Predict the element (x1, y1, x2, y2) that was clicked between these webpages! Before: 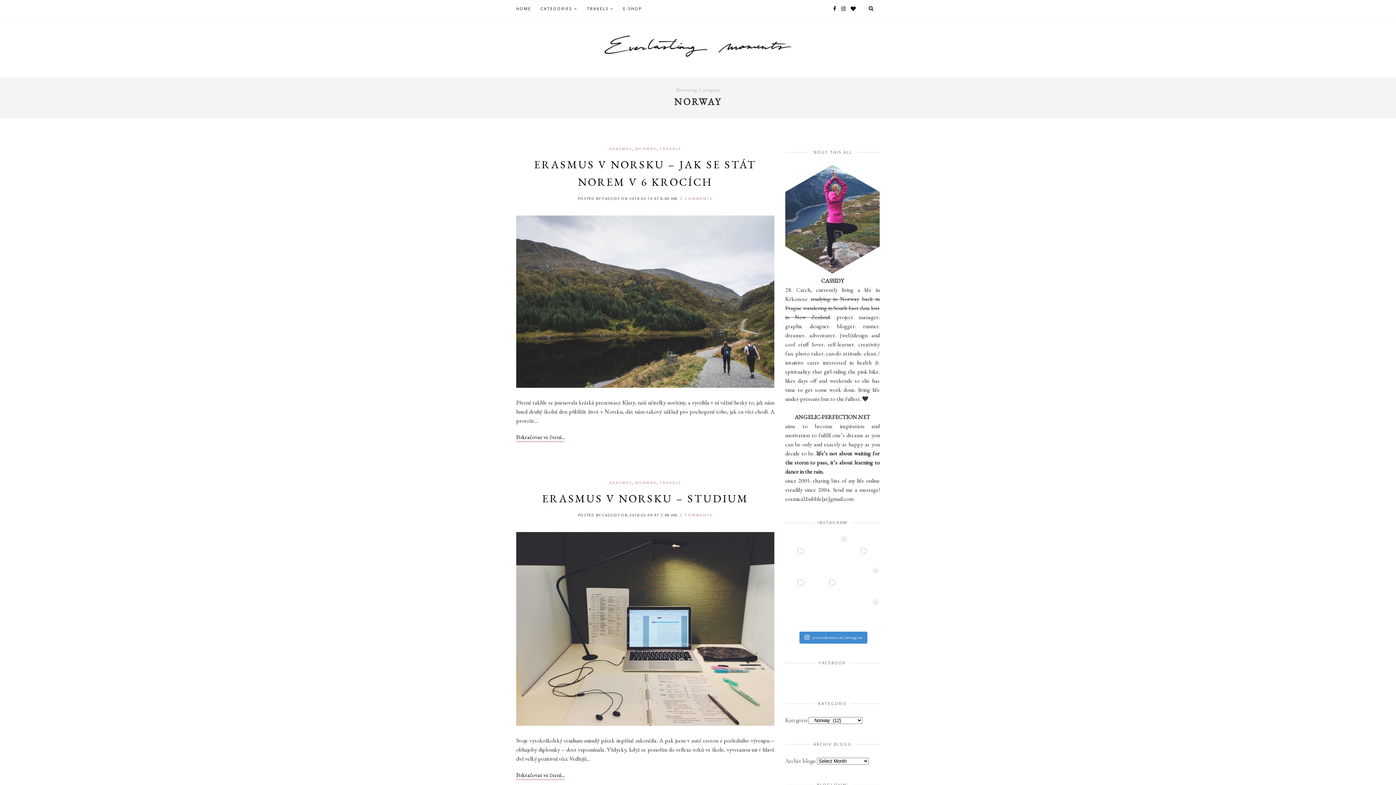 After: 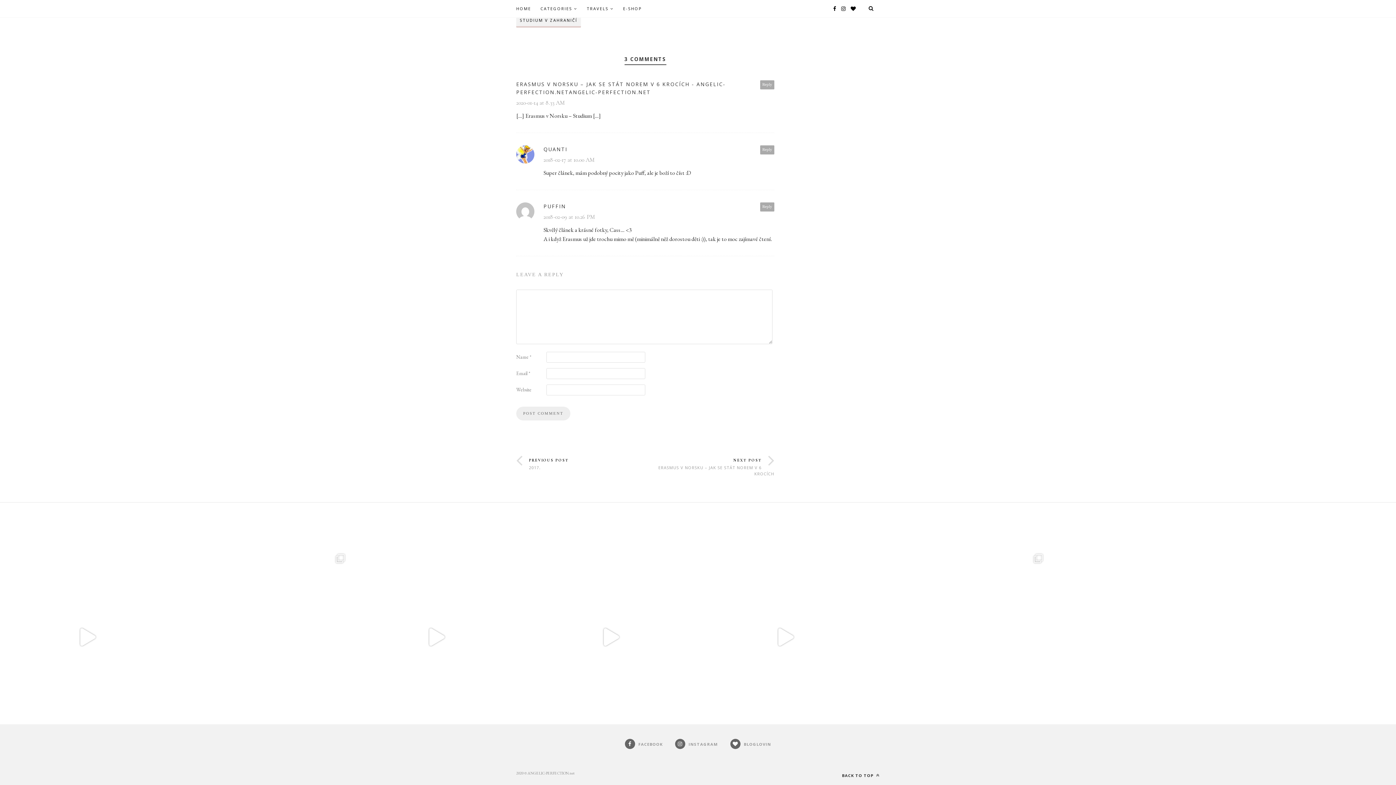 Action: bbox: (680, 512, 712, 518) label: 3 COMMENTS